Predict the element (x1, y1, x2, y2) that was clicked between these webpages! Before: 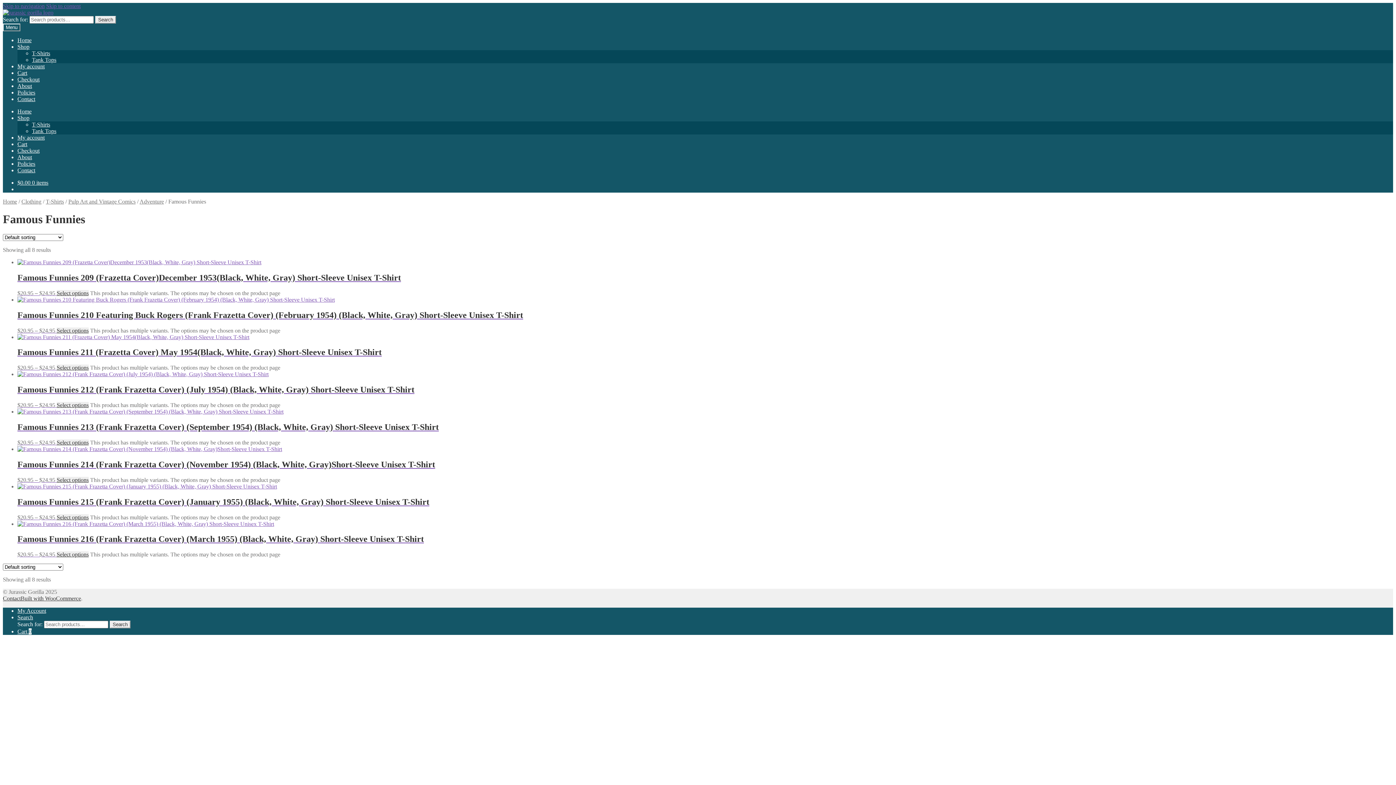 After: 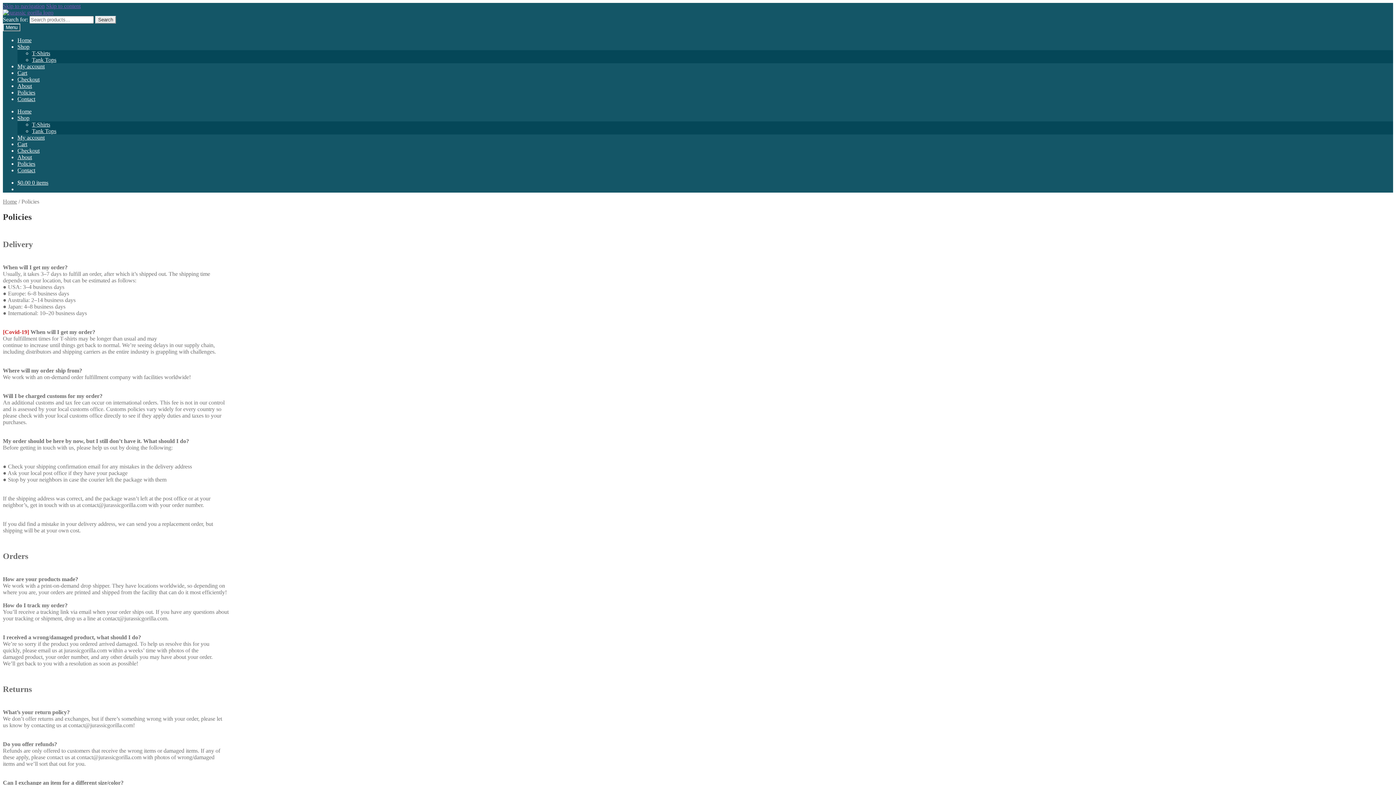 Action: bbox: (17, 160, 35, 166) label: Policies